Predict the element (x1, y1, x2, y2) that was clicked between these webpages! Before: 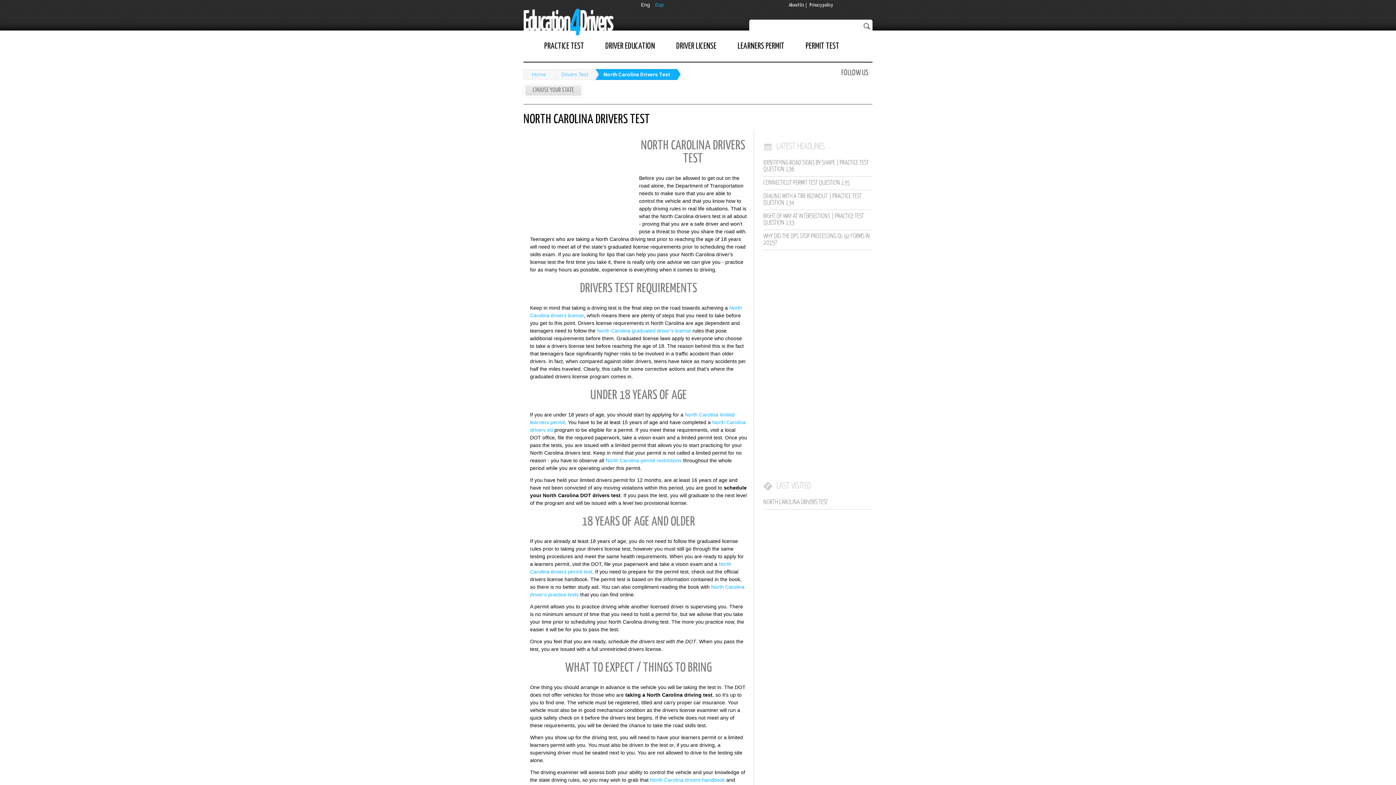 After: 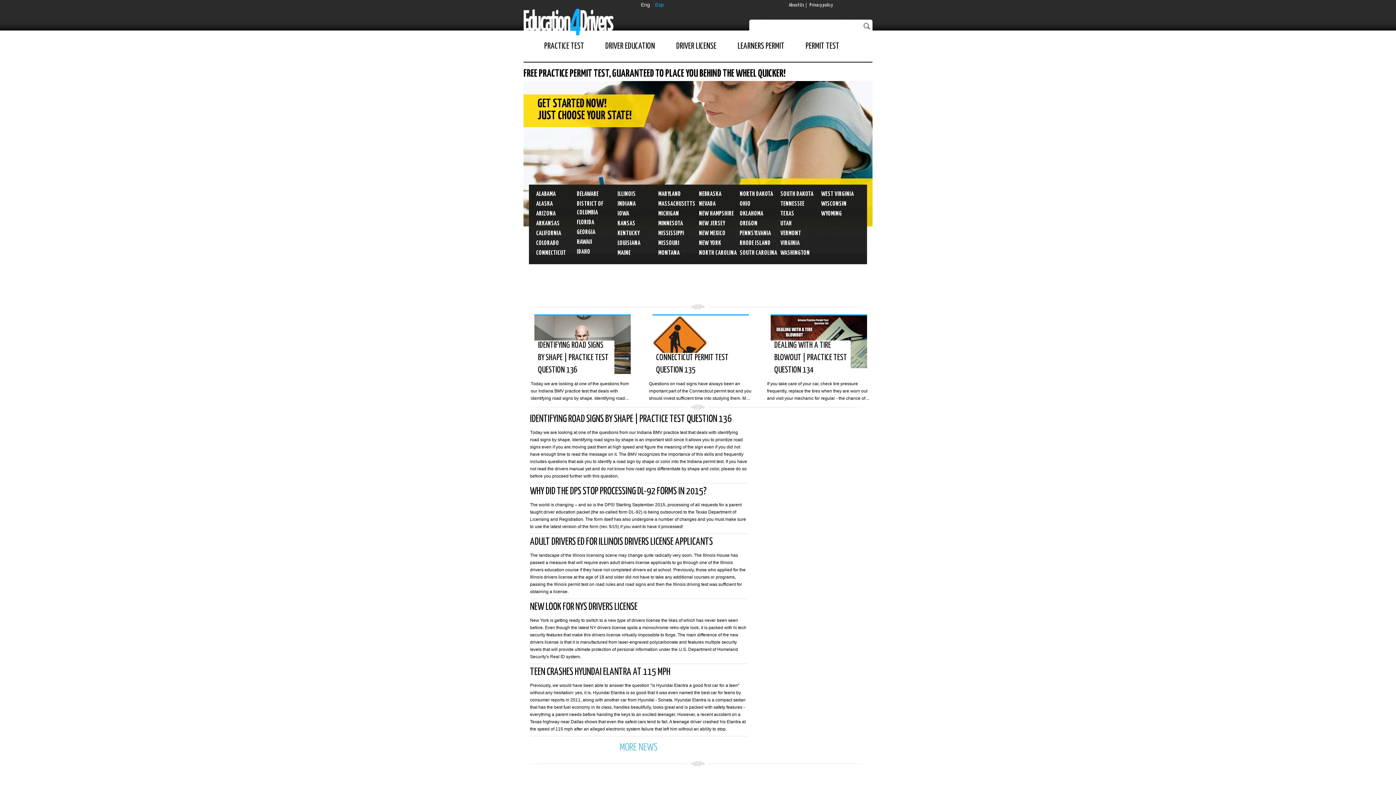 Action: bbox: (524, 69, 549, 79) label: Home